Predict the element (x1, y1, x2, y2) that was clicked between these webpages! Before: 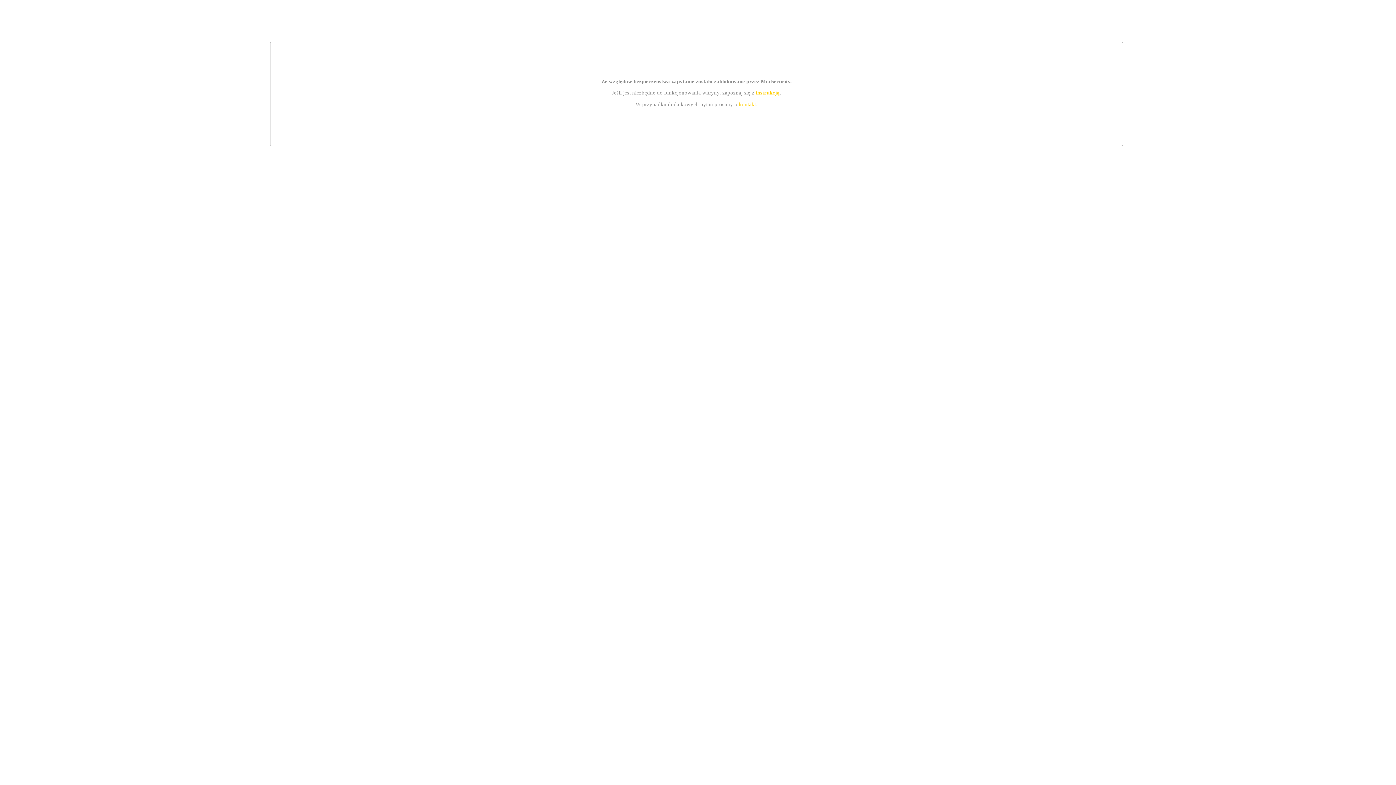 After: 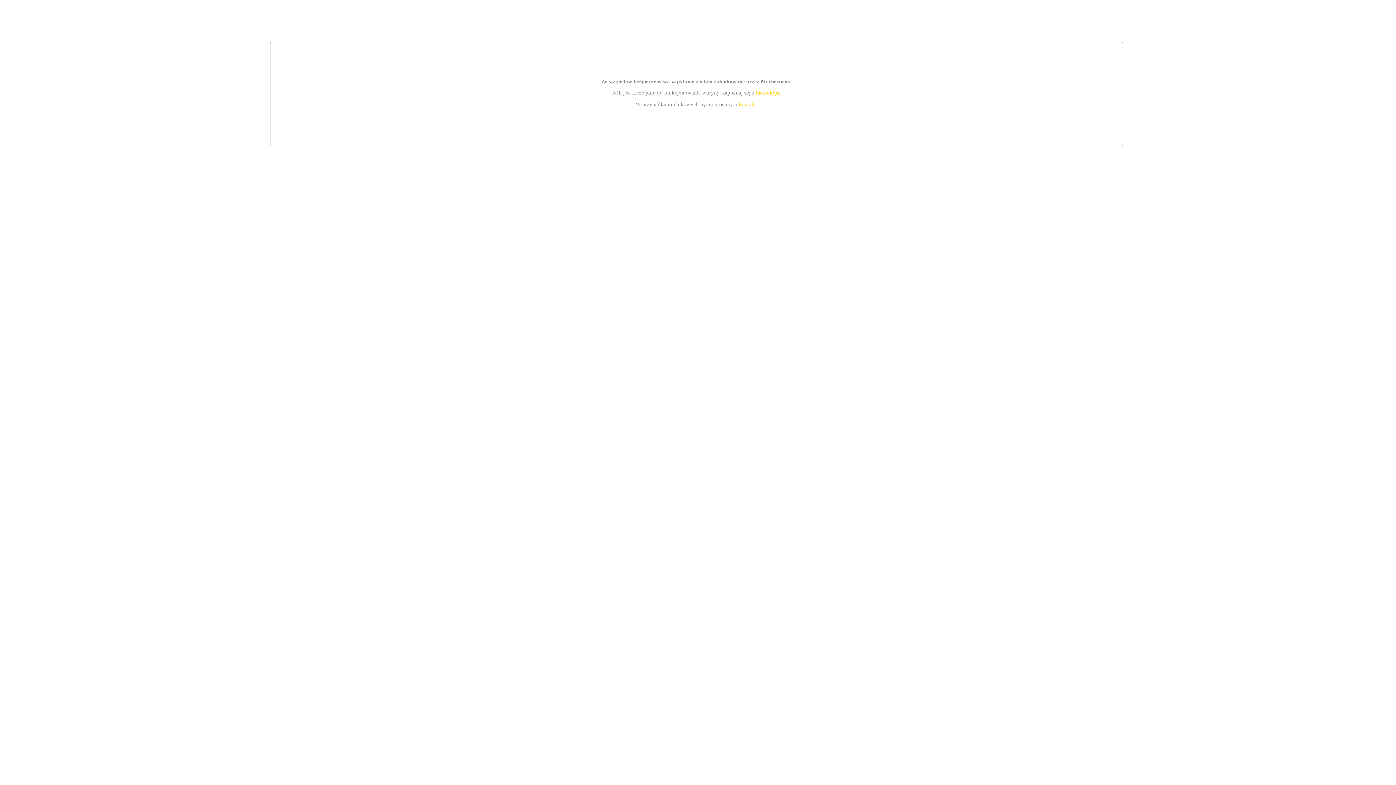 Action: bbox: (739, 101, 756, 107) label: kontakt